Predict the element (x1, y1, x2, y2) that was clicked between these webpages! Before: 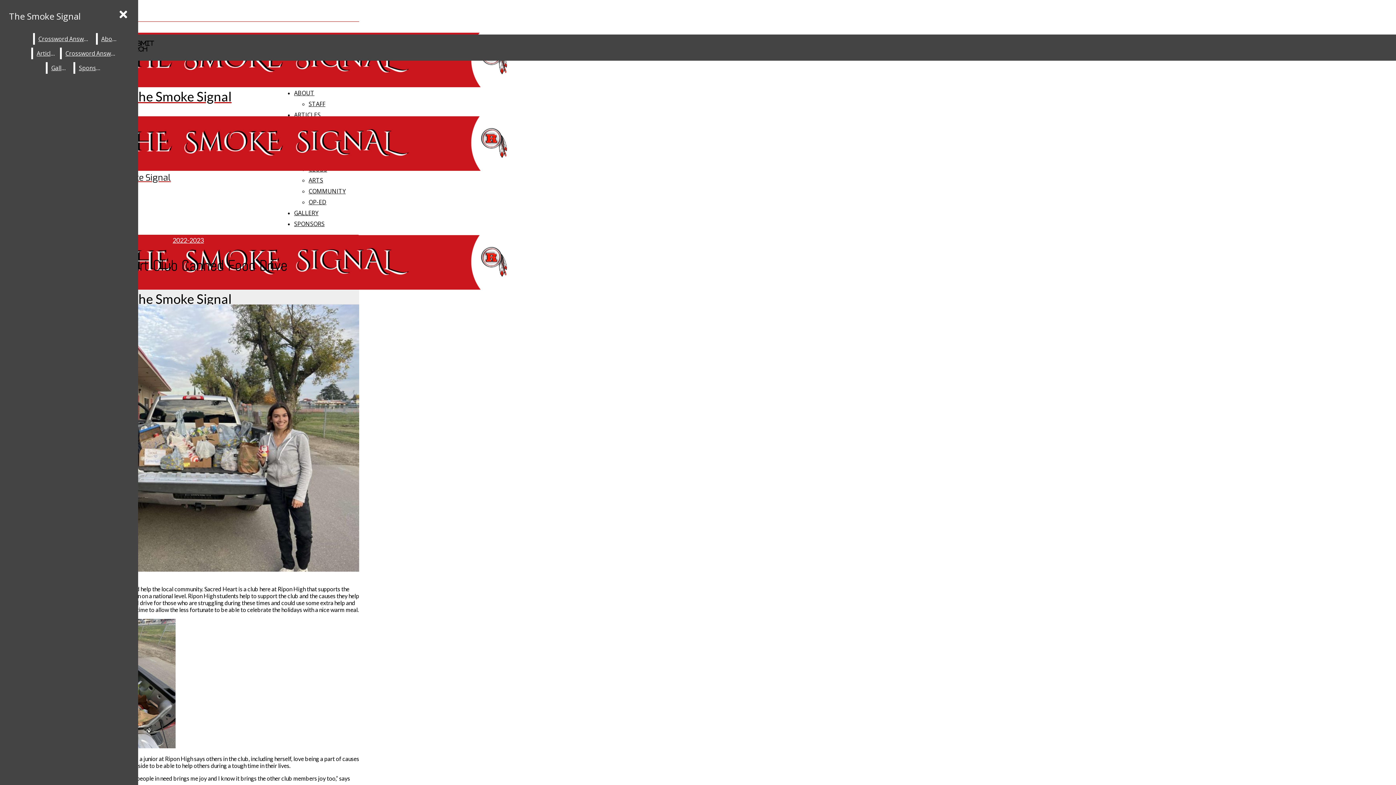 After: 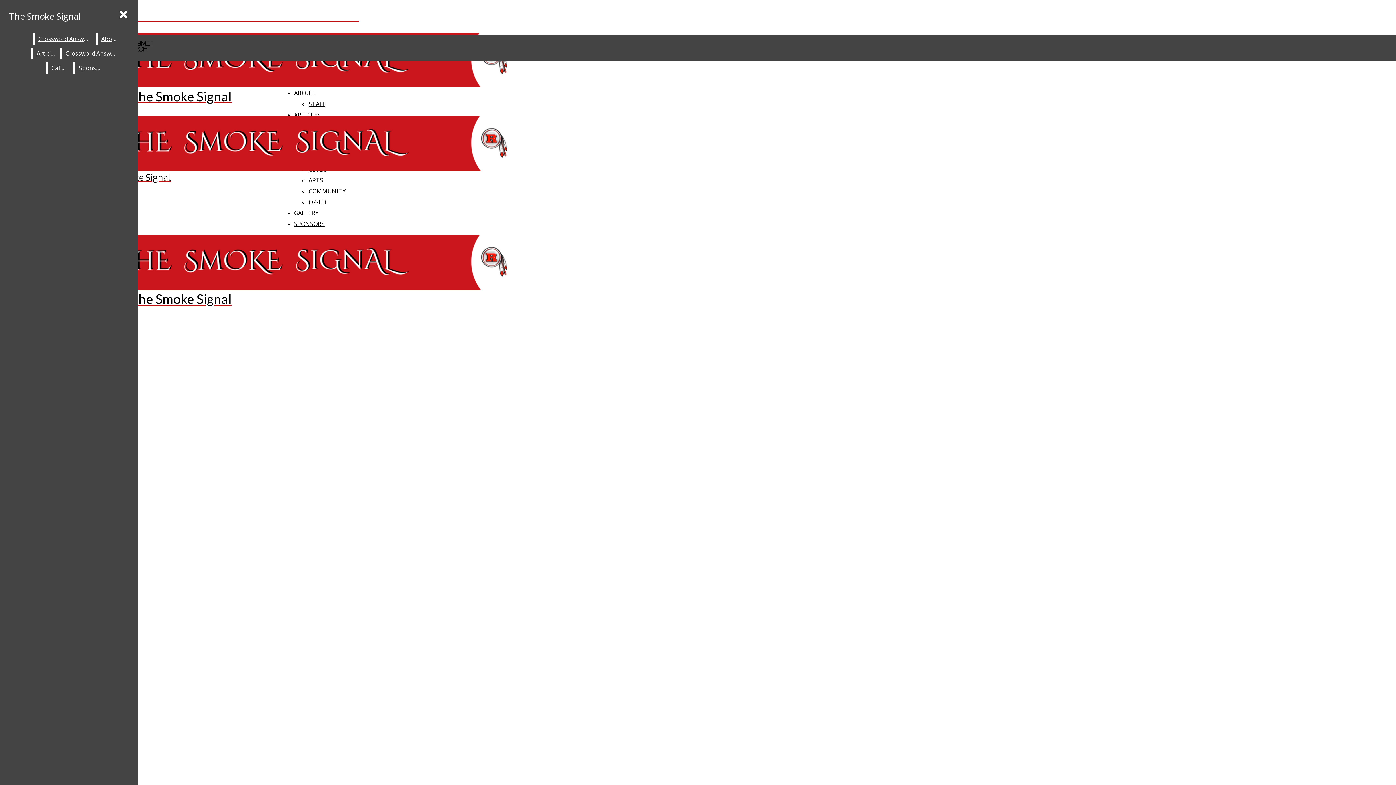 Action: label: 2022-2023 bbox: (172, 236, 204, 244)